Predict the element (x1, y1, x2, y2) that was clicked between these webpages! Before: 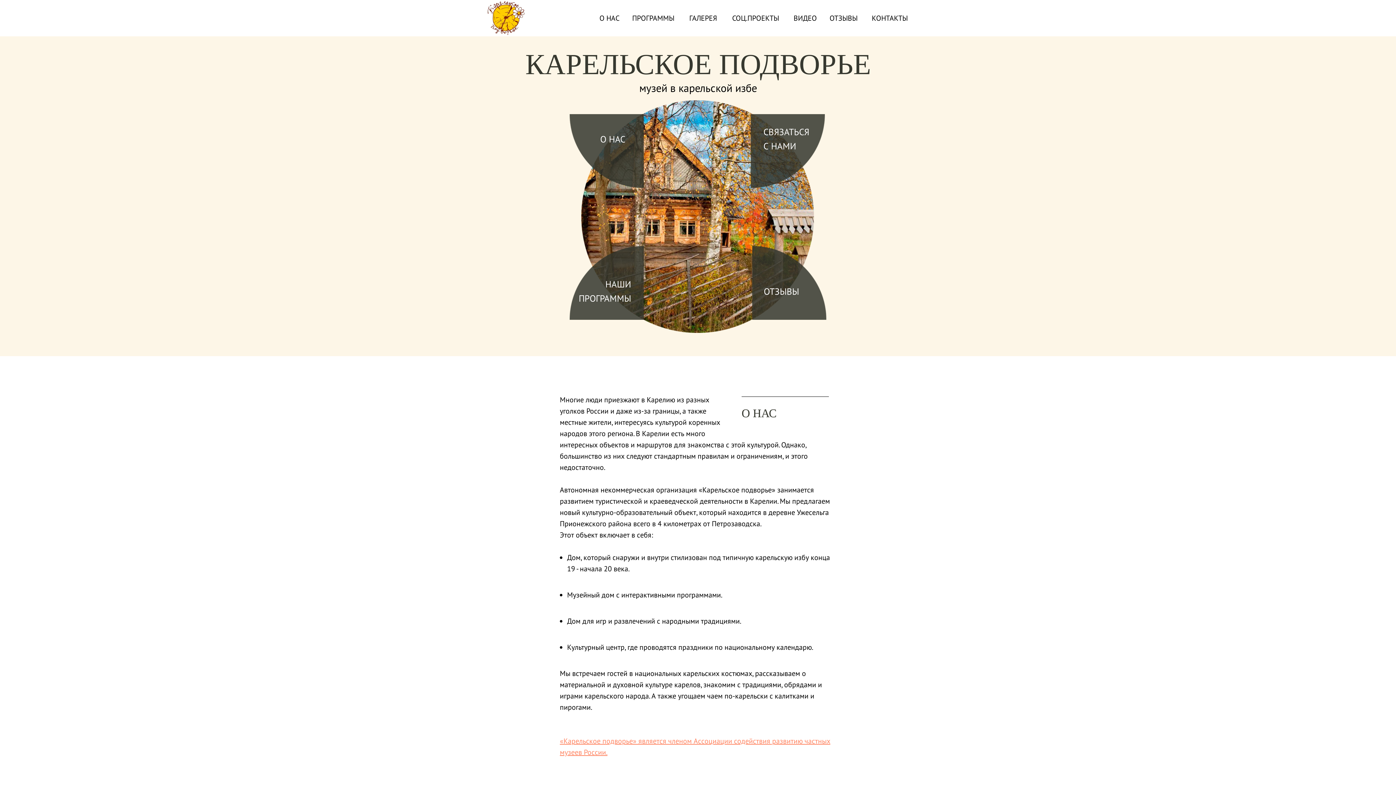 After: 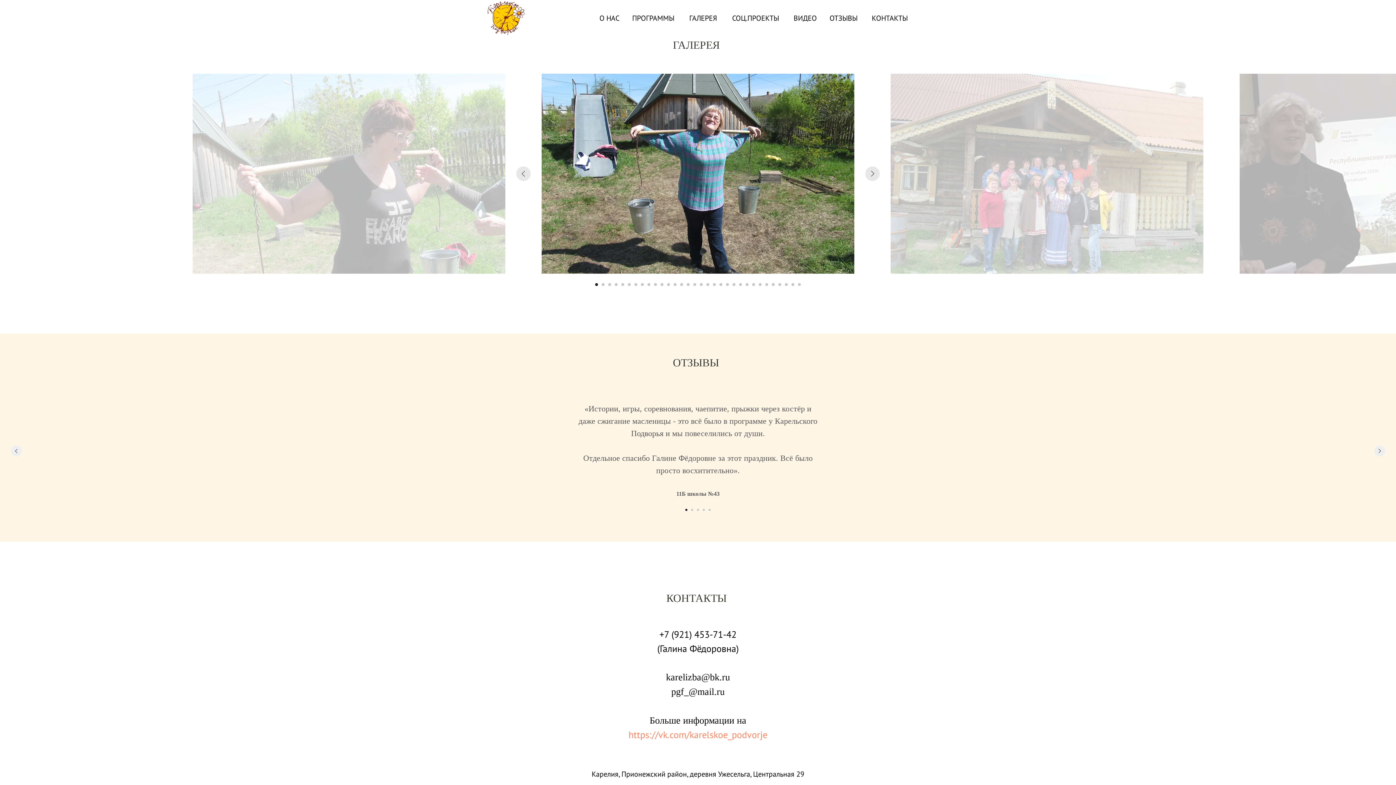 Action: bbox: (689, 13, 717, 22) label: ГАЛЕРЕЯ